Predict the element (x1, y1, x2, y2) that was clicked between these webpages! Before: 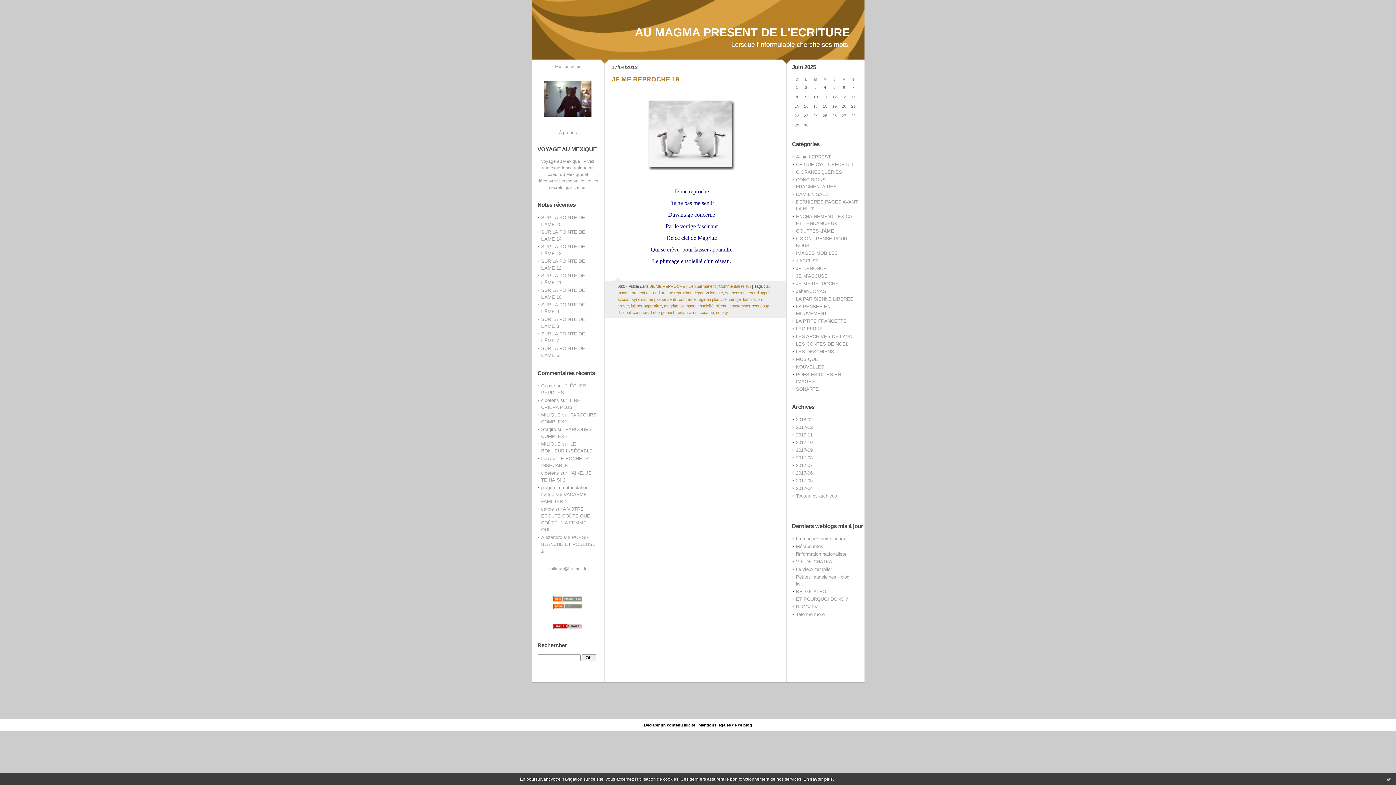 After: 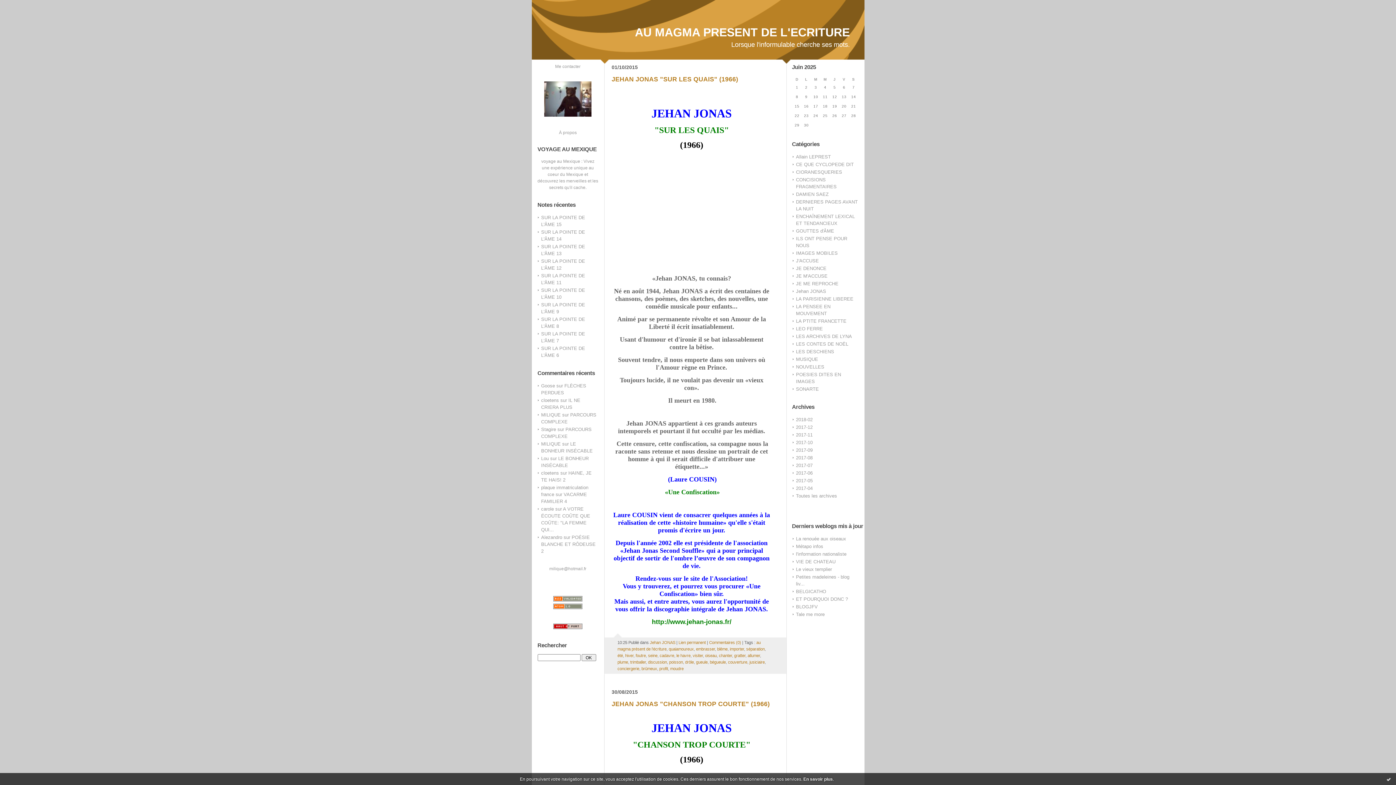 Action: label: Jehan JONAS bbox: (796, 288, 826, 294)